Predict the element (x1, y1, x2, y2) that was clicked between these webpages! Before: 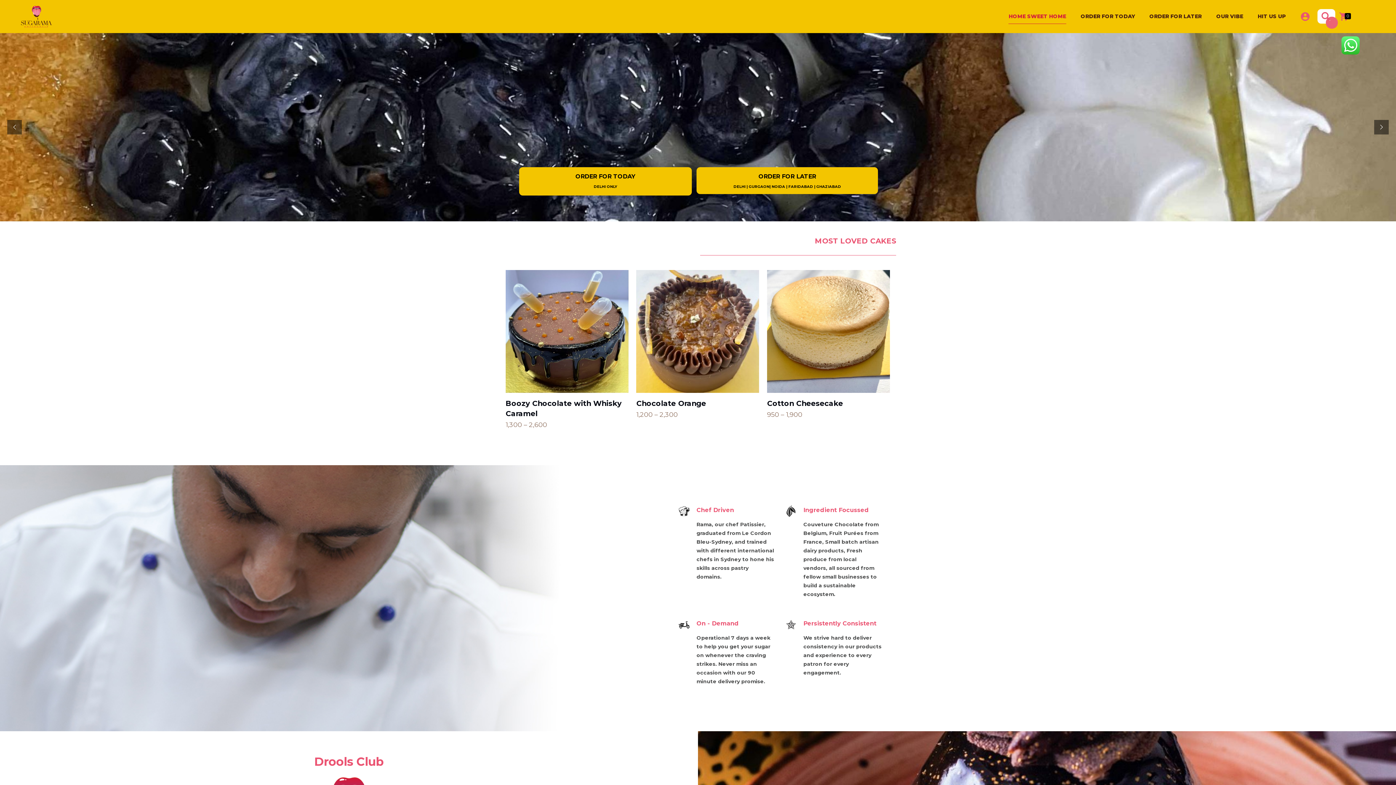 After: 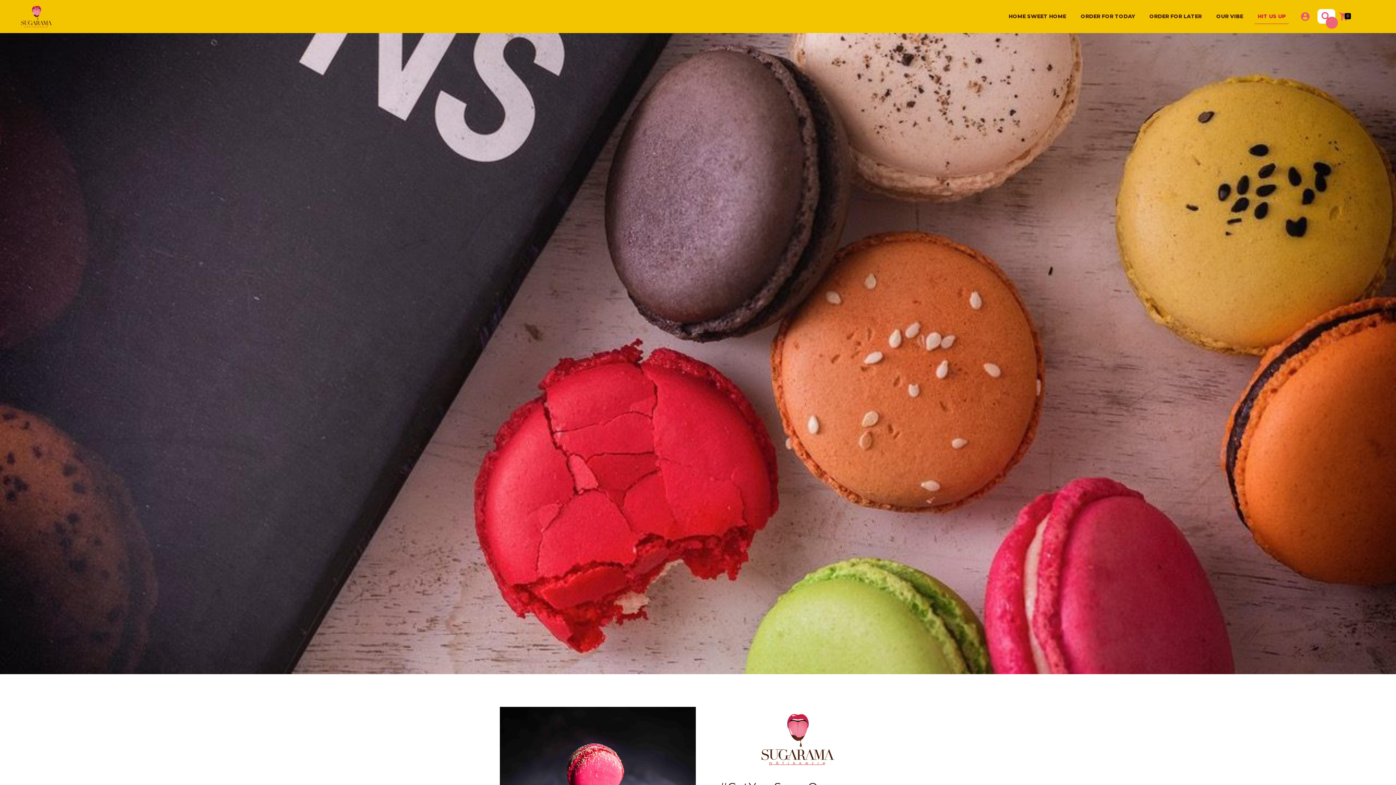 Action: bbox: (1250, 0, 1293, 32) label: HIT US UP